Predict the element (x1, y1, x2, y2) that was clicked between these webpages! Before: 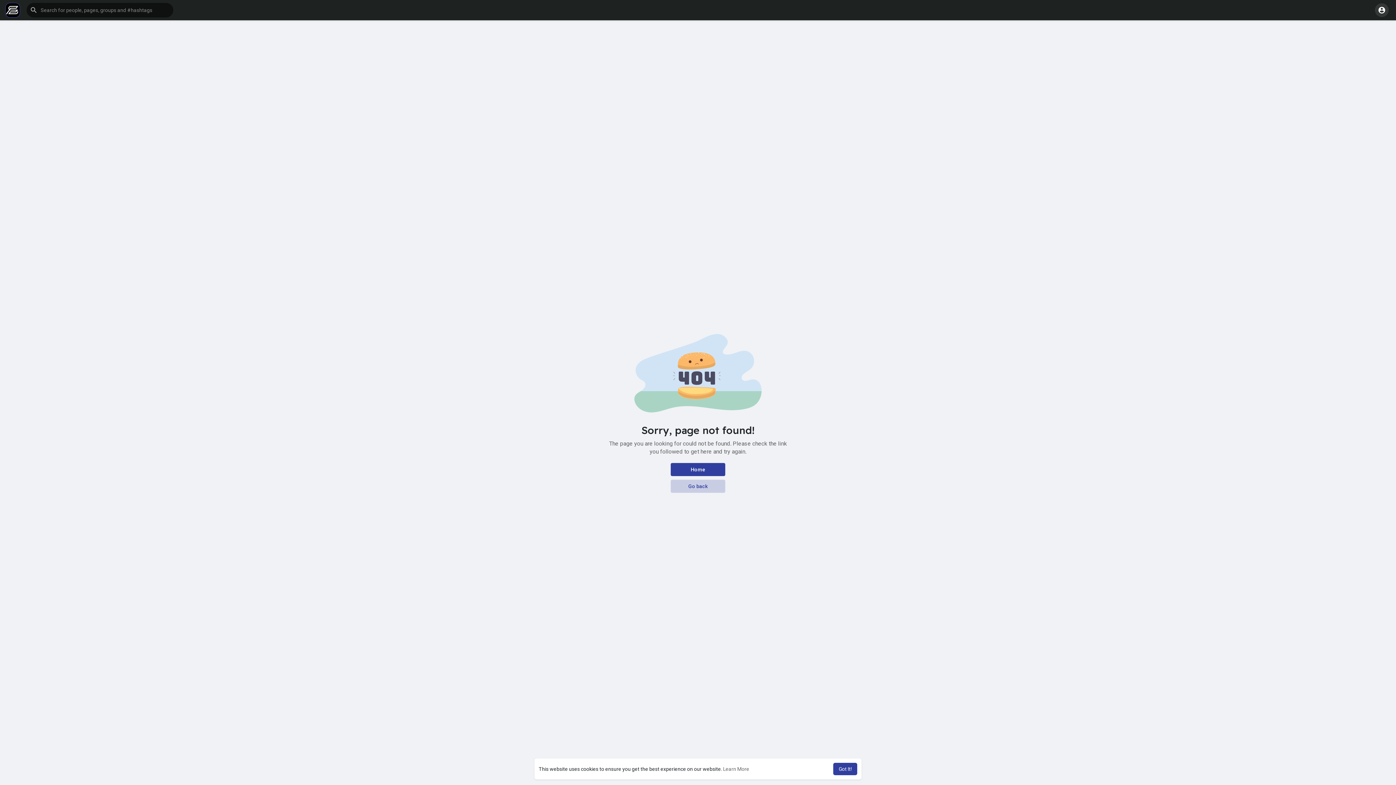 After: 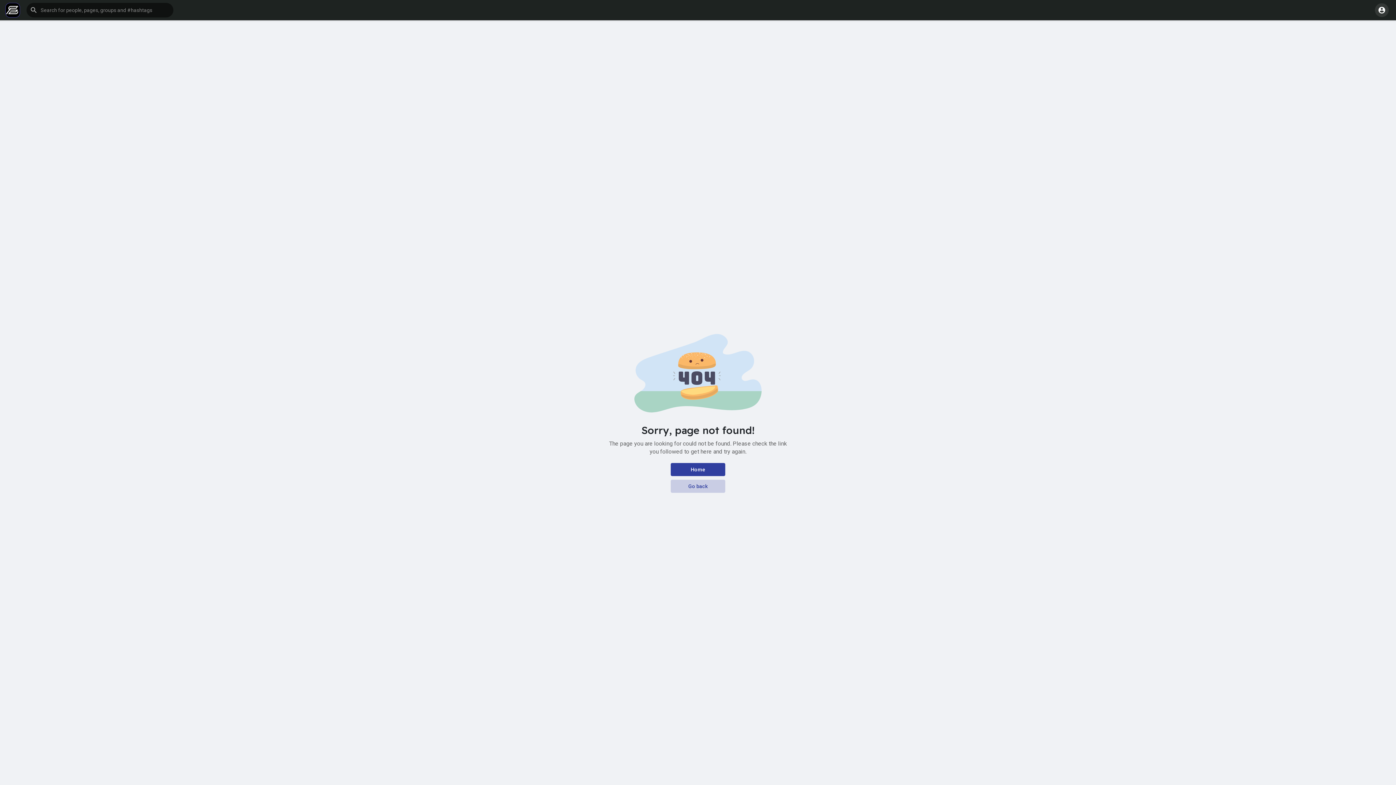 Action: label: dismiss cookie message bbox: (833, 763, 857, 775)